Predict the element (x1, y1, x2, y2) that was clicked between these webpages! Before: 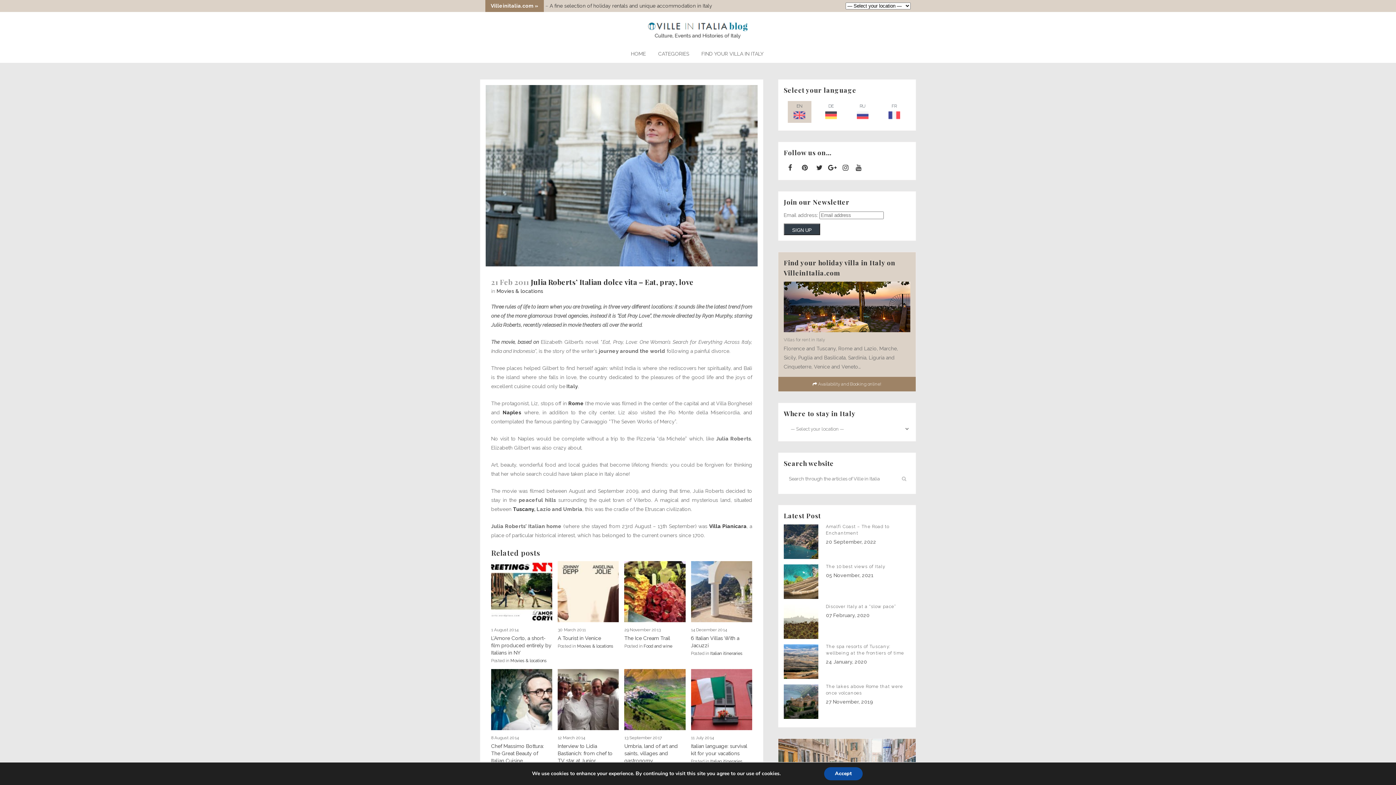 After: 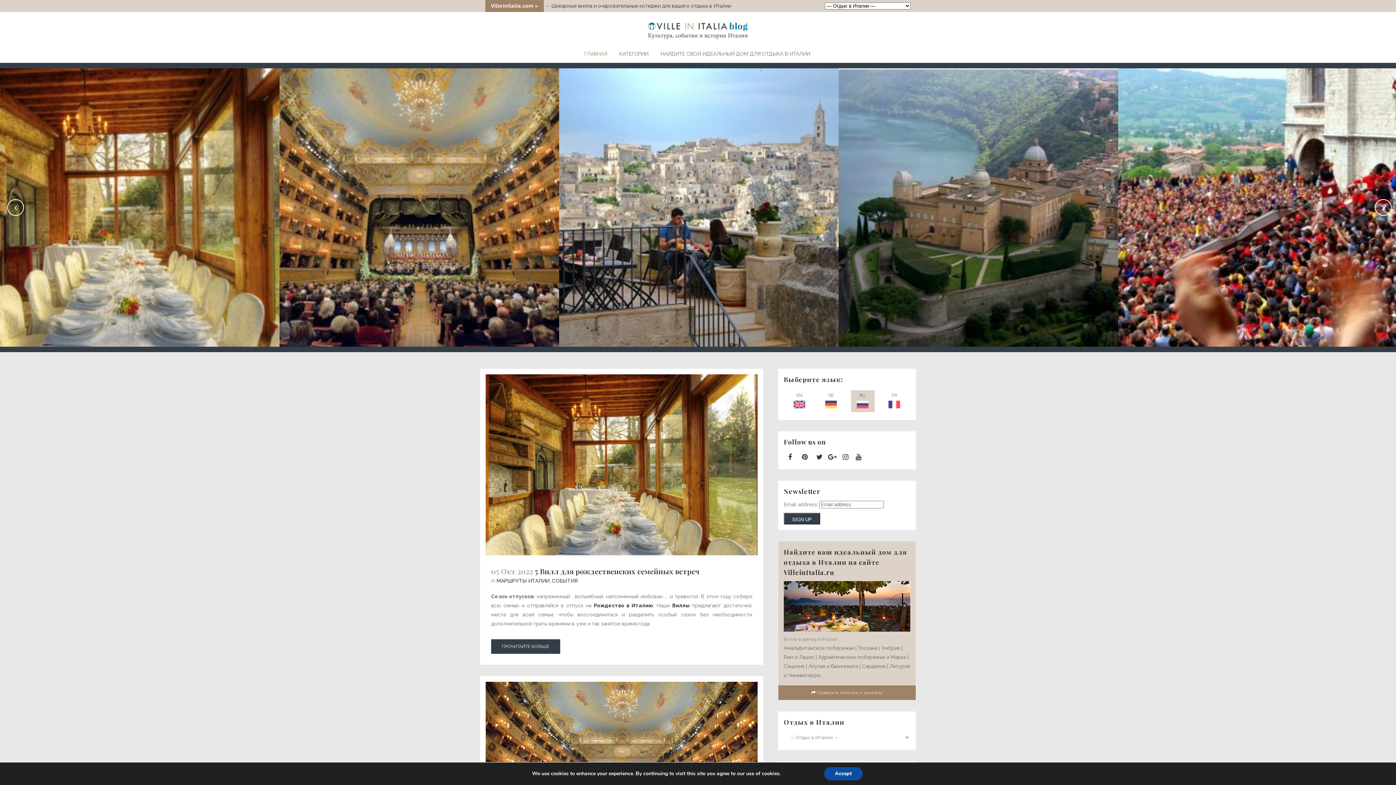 Action: bbox: (850, 100, 875, 123) label: RU